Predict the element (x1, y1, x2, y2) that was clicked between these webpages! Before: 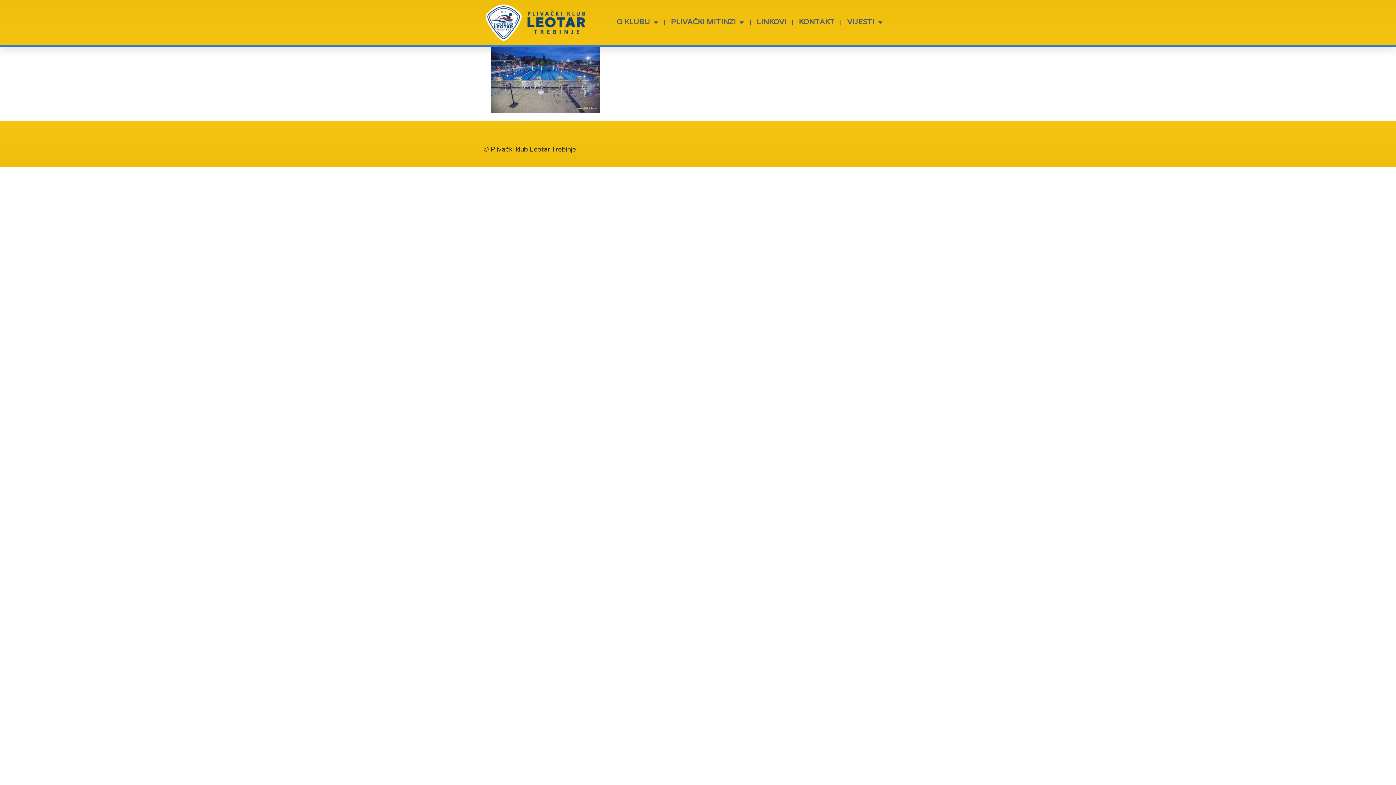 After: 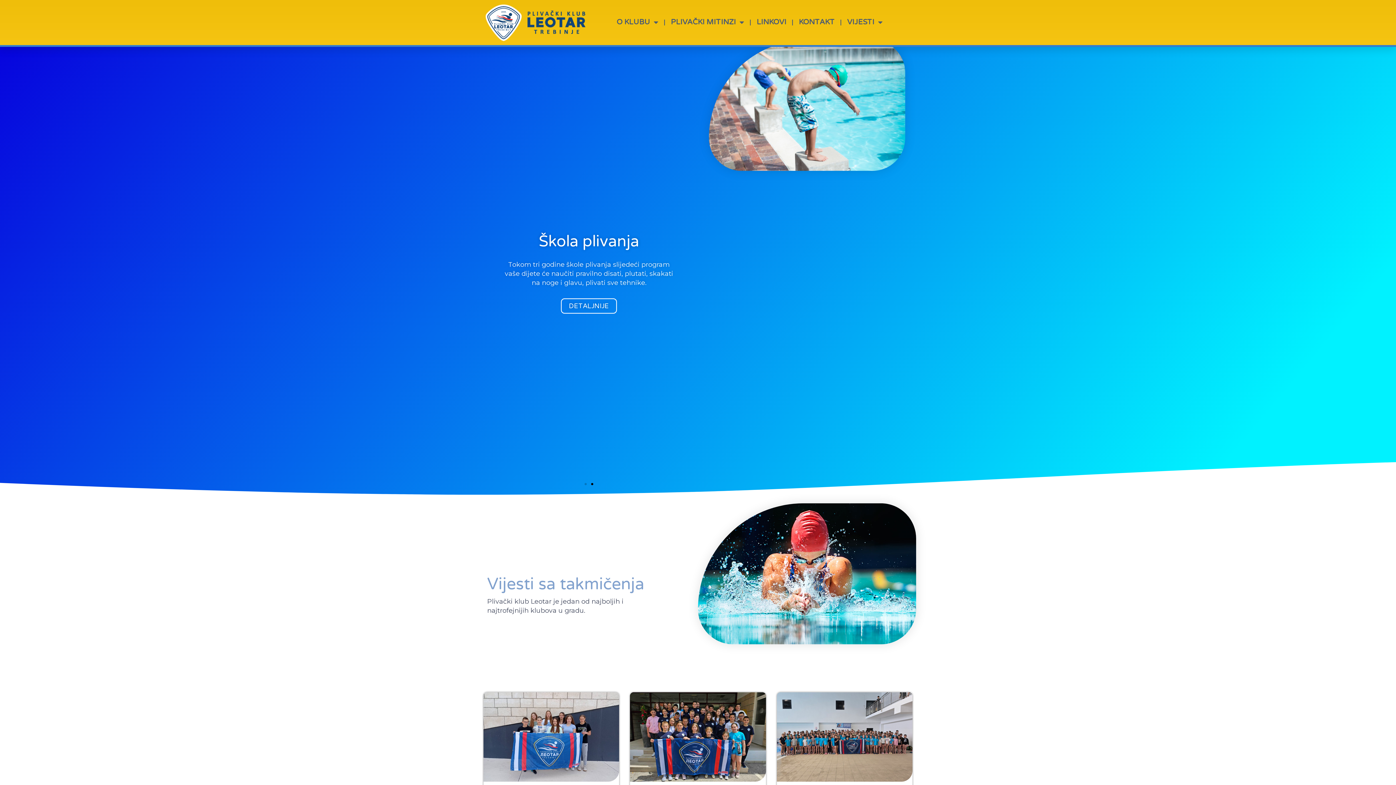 Action: bbox: (483, 3, 591, 41)